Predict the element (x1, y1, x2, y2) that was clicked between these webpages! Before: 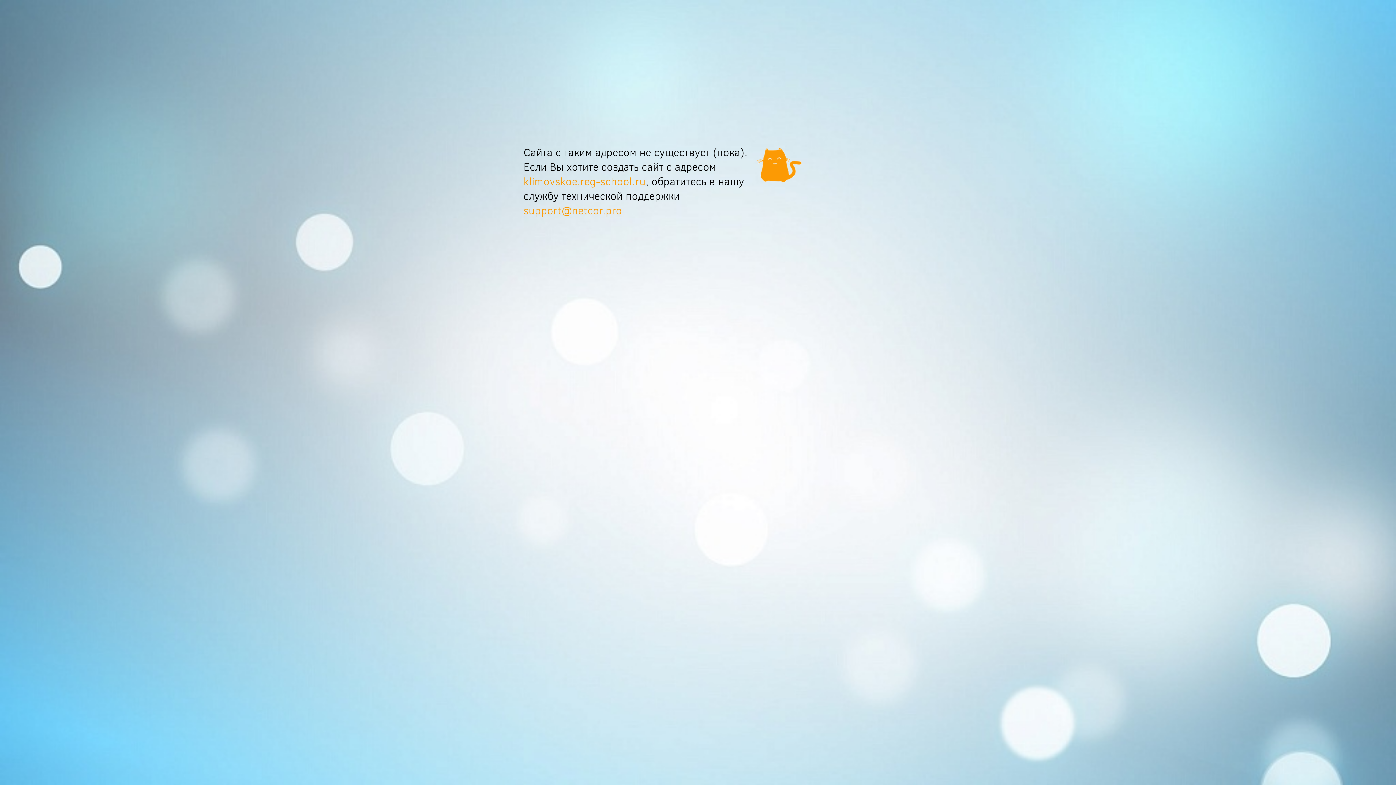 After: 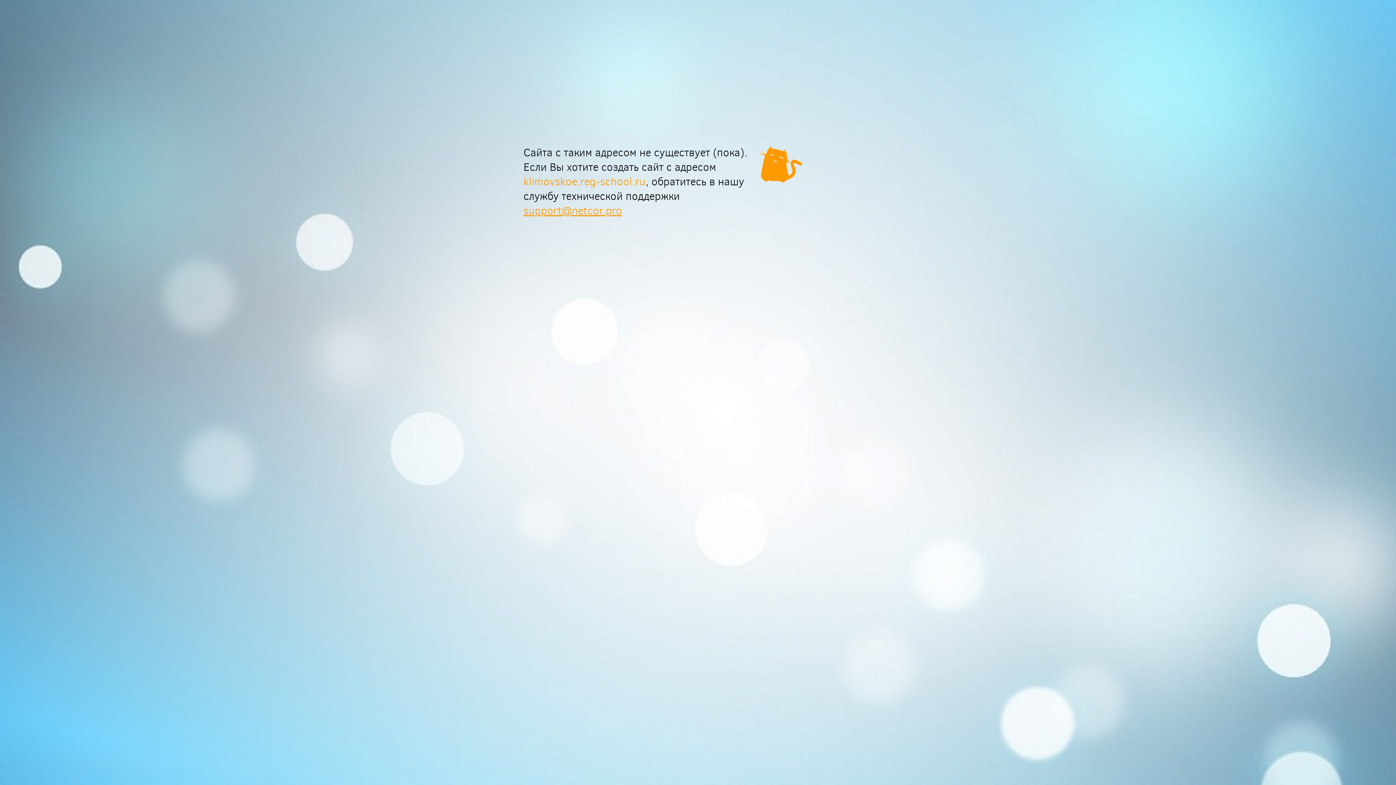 Action: label: support@netcor.pro bbox: (523, 203, 622, 218)